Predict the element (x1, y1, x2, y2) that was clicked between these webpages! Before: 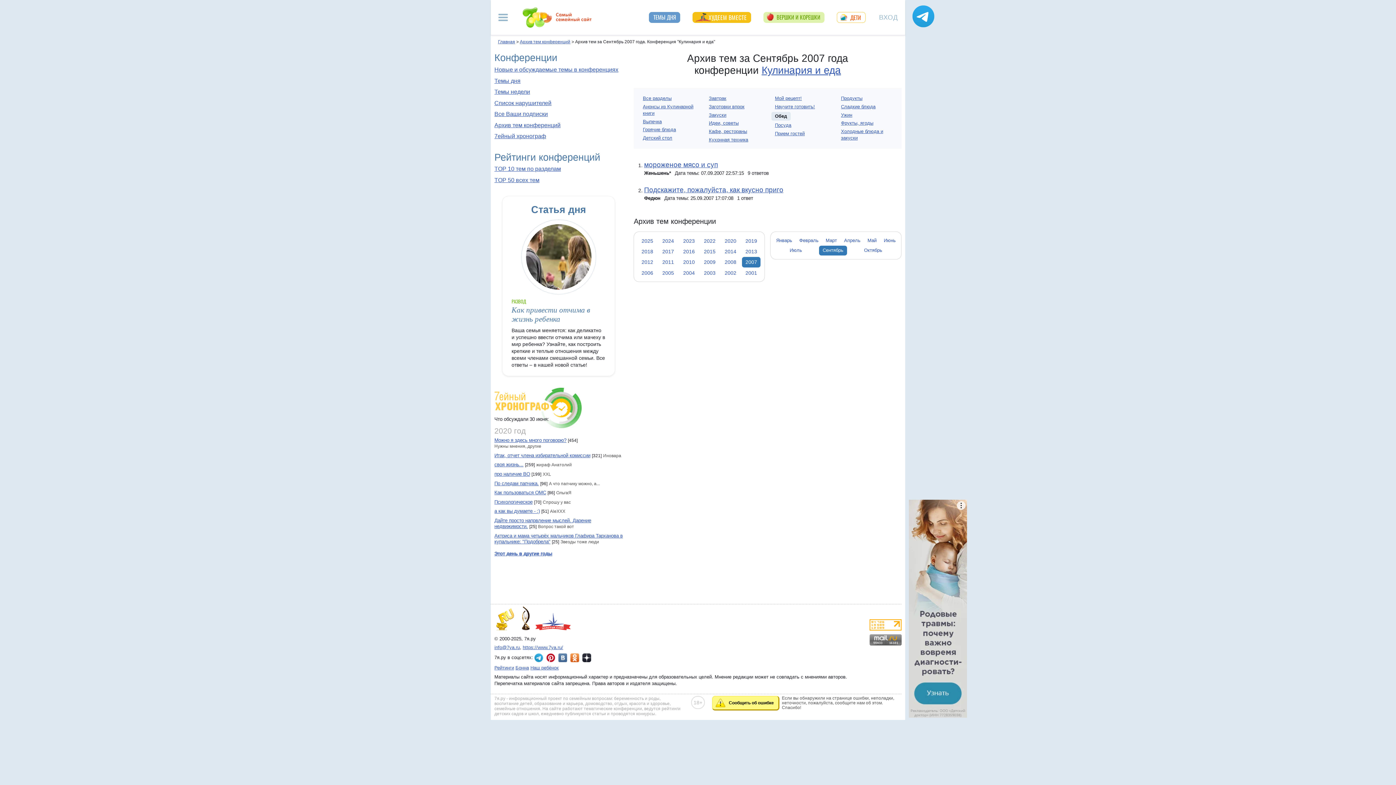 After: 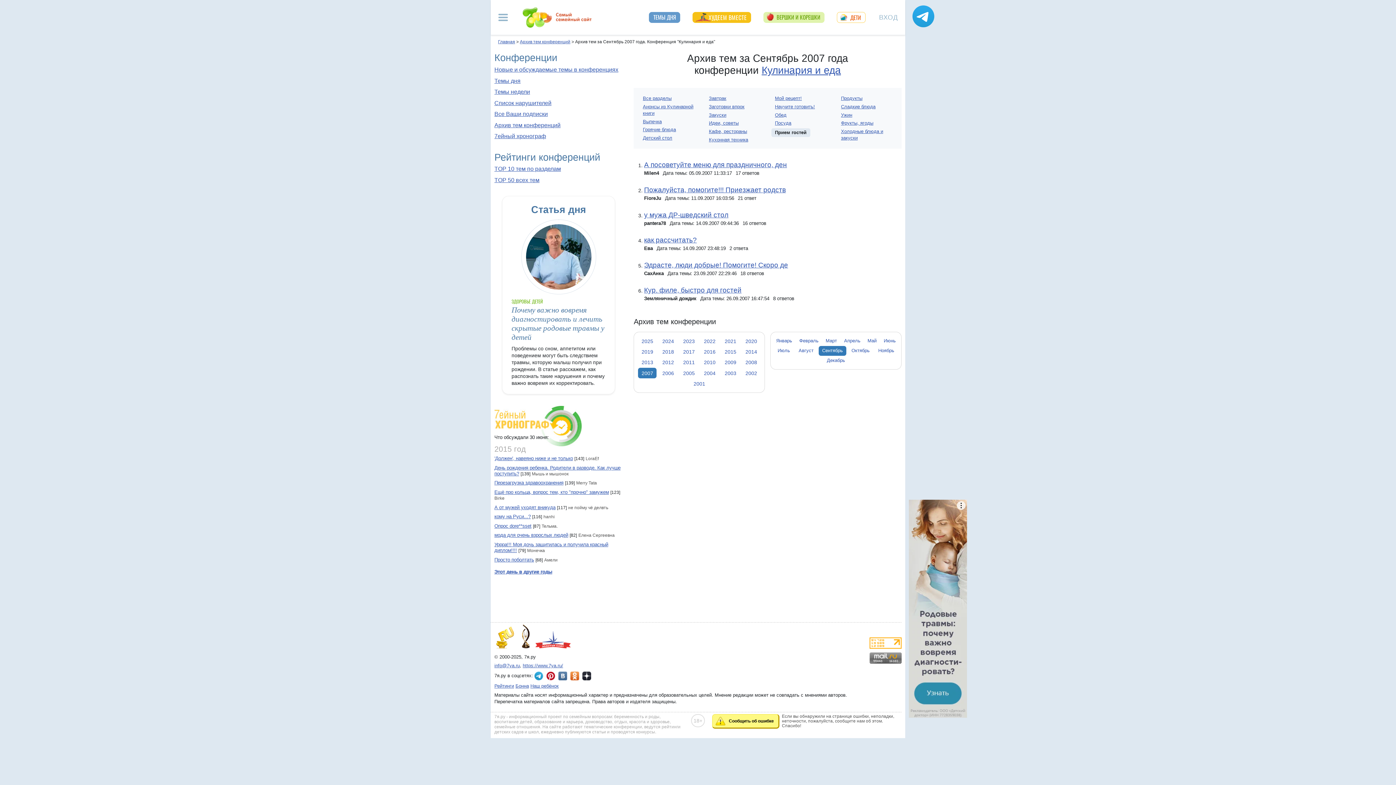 Action: bbox: (775, 130, 804, 137) label: Прием гостей